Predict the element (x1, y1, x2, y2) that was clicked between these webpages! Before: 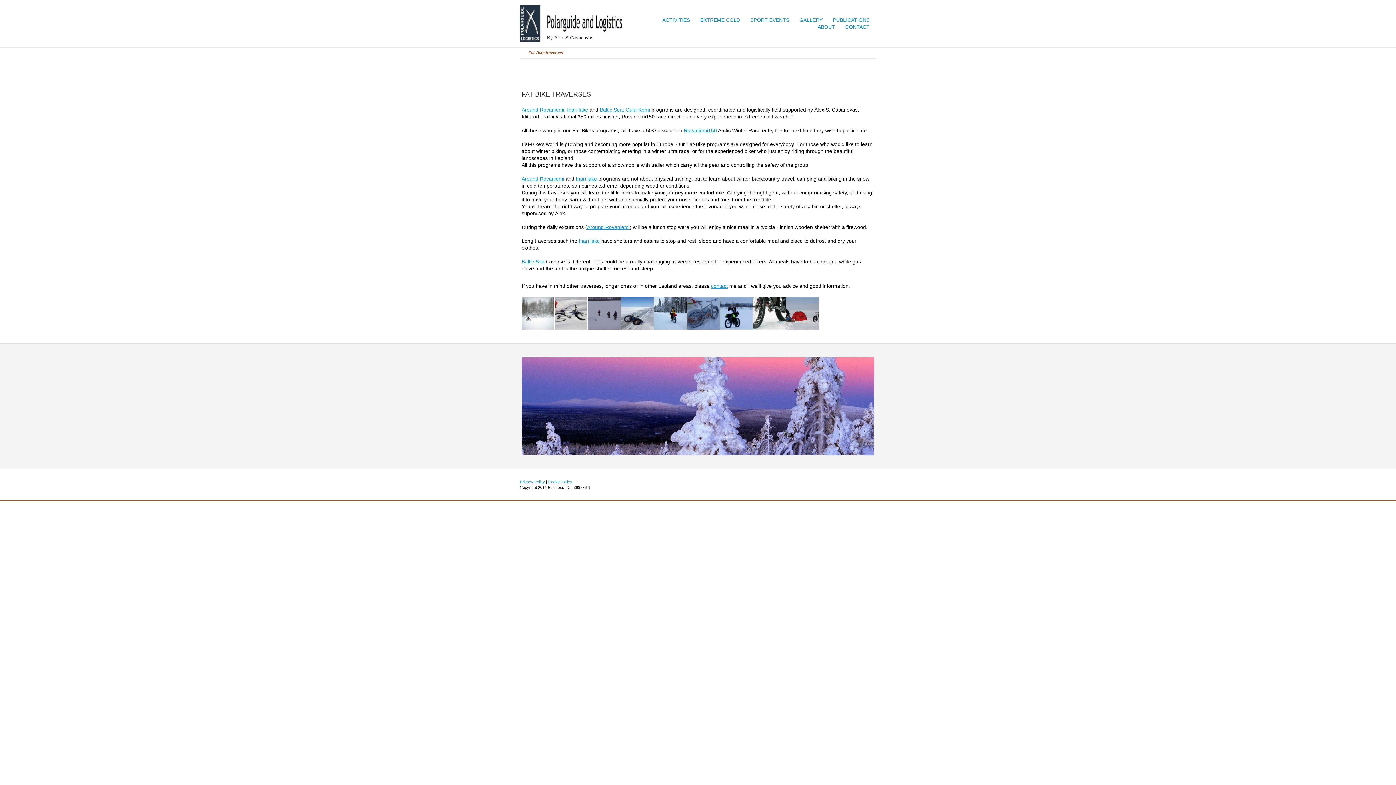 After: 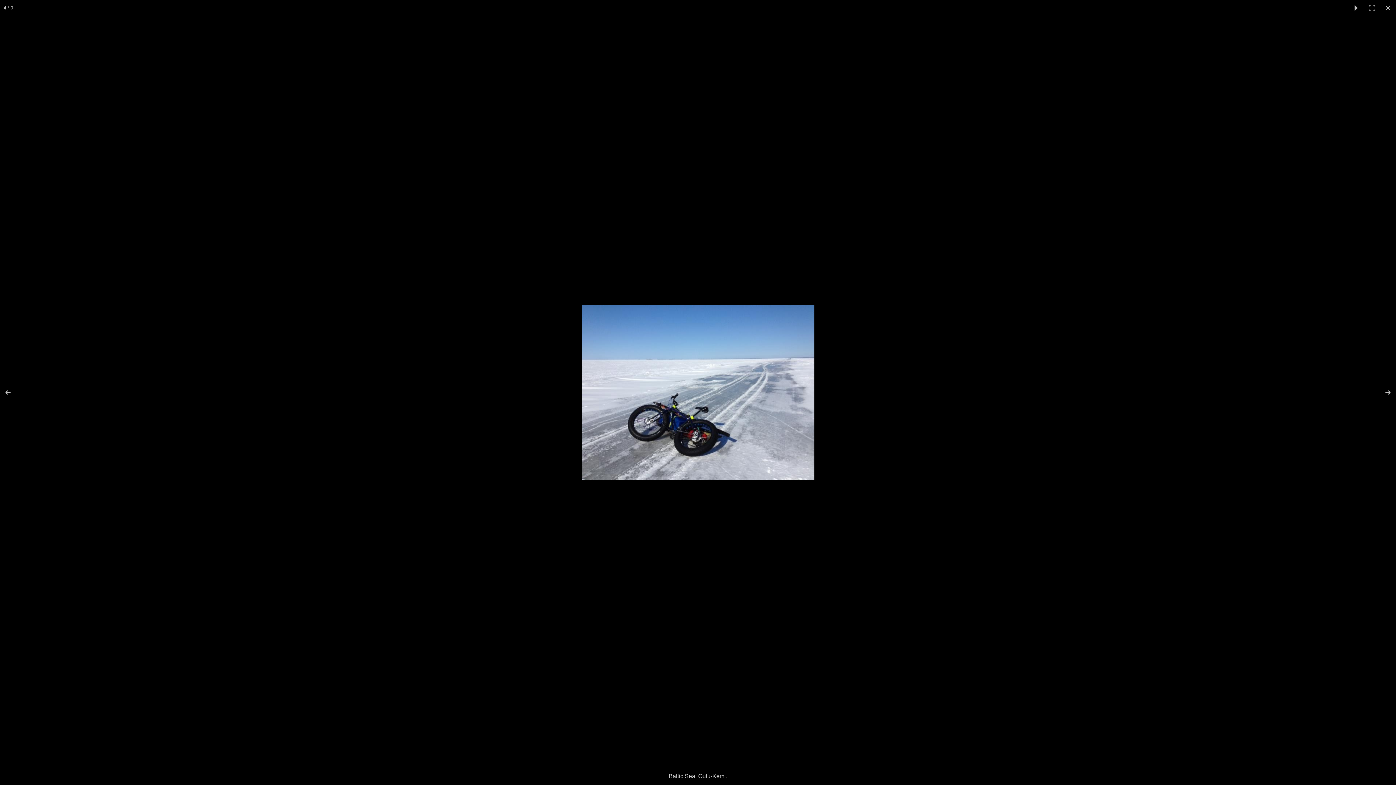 Action: bbox: (621, 297, 653, 329)